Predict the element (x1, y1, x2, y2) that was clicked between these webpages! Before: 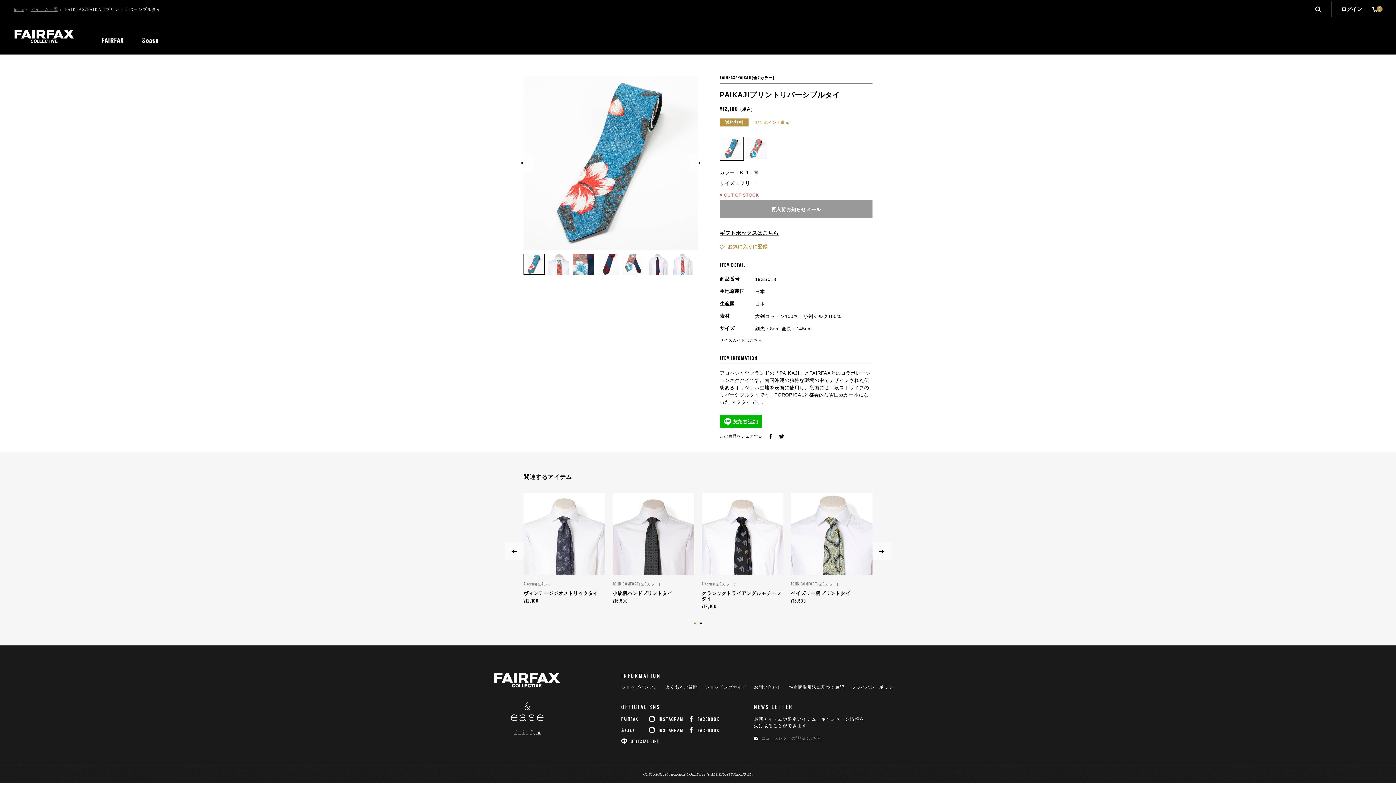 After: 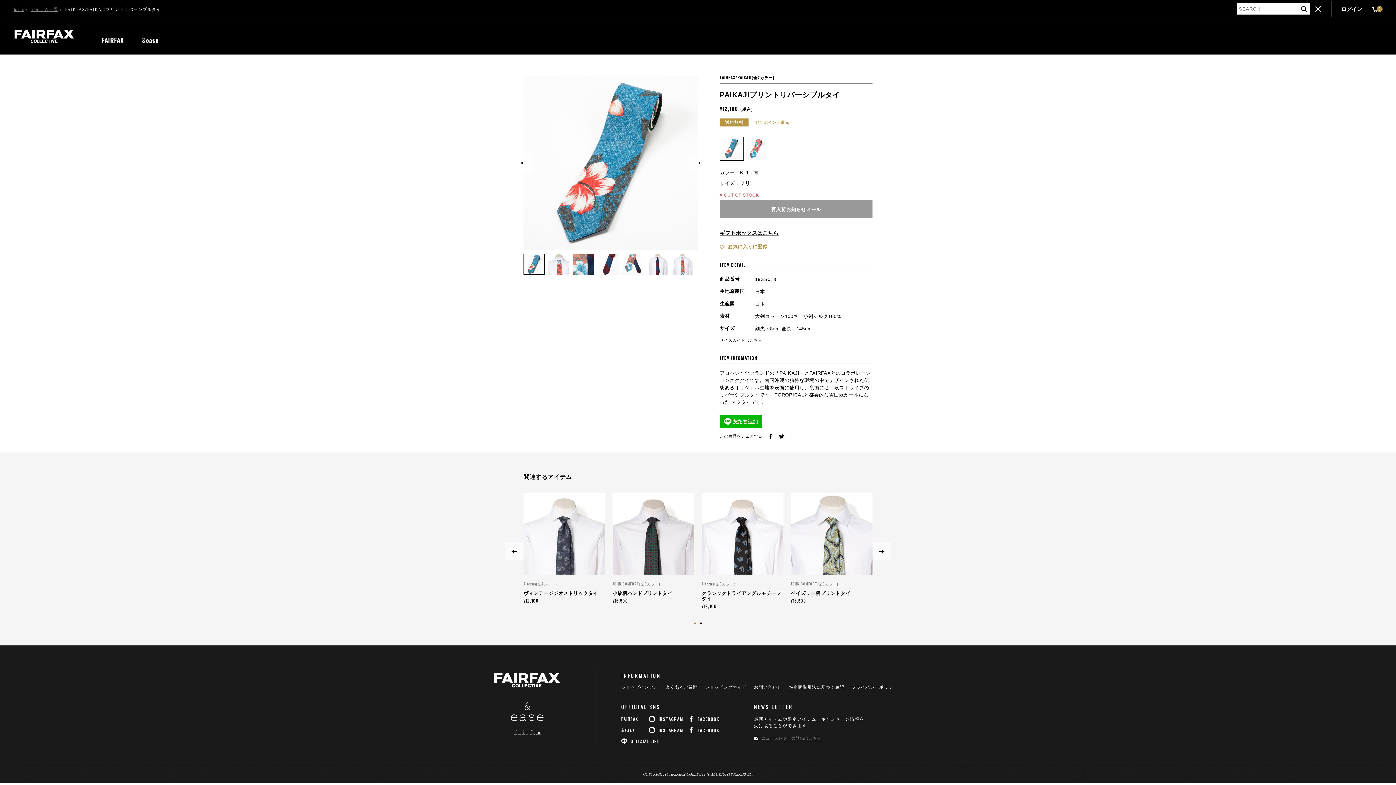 Action: bbox: (1310, 0, 1326, 18)